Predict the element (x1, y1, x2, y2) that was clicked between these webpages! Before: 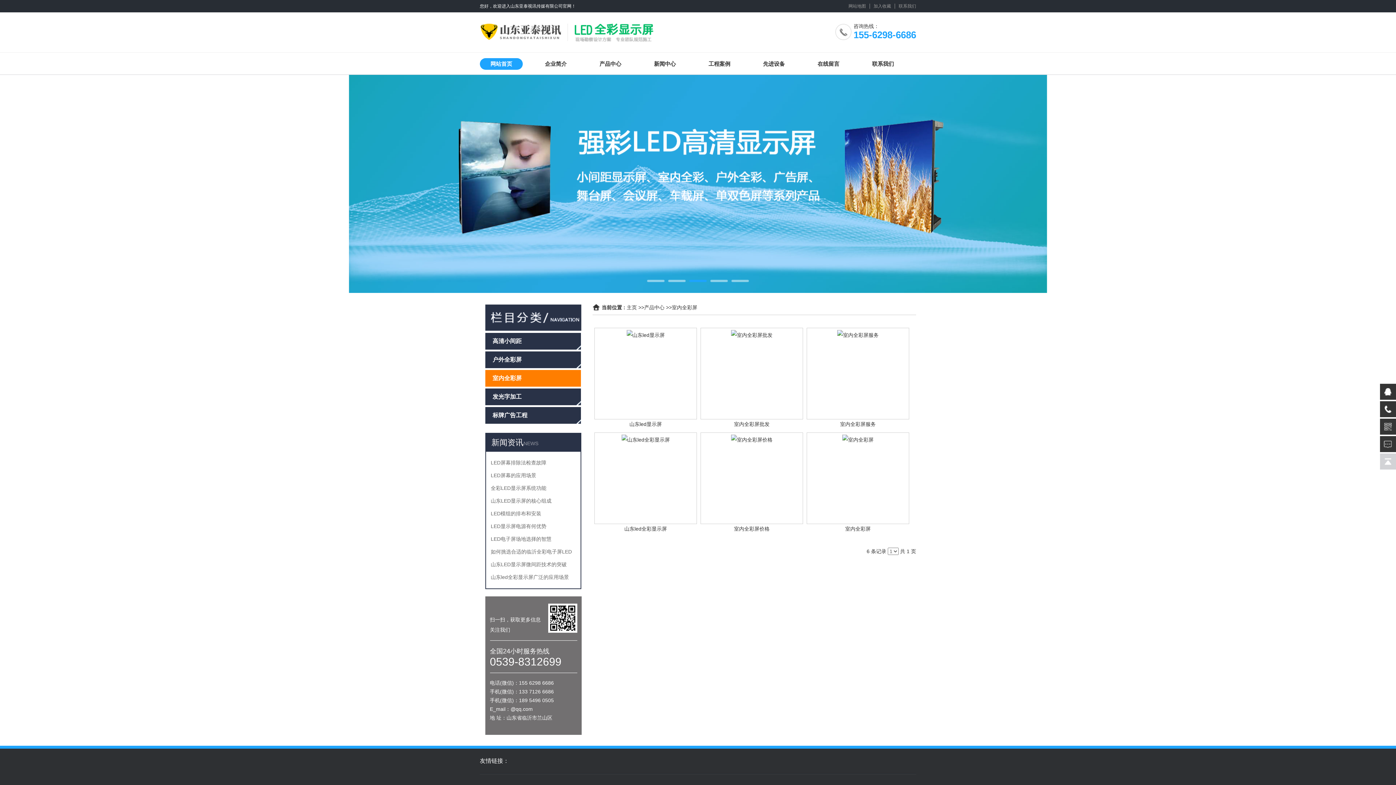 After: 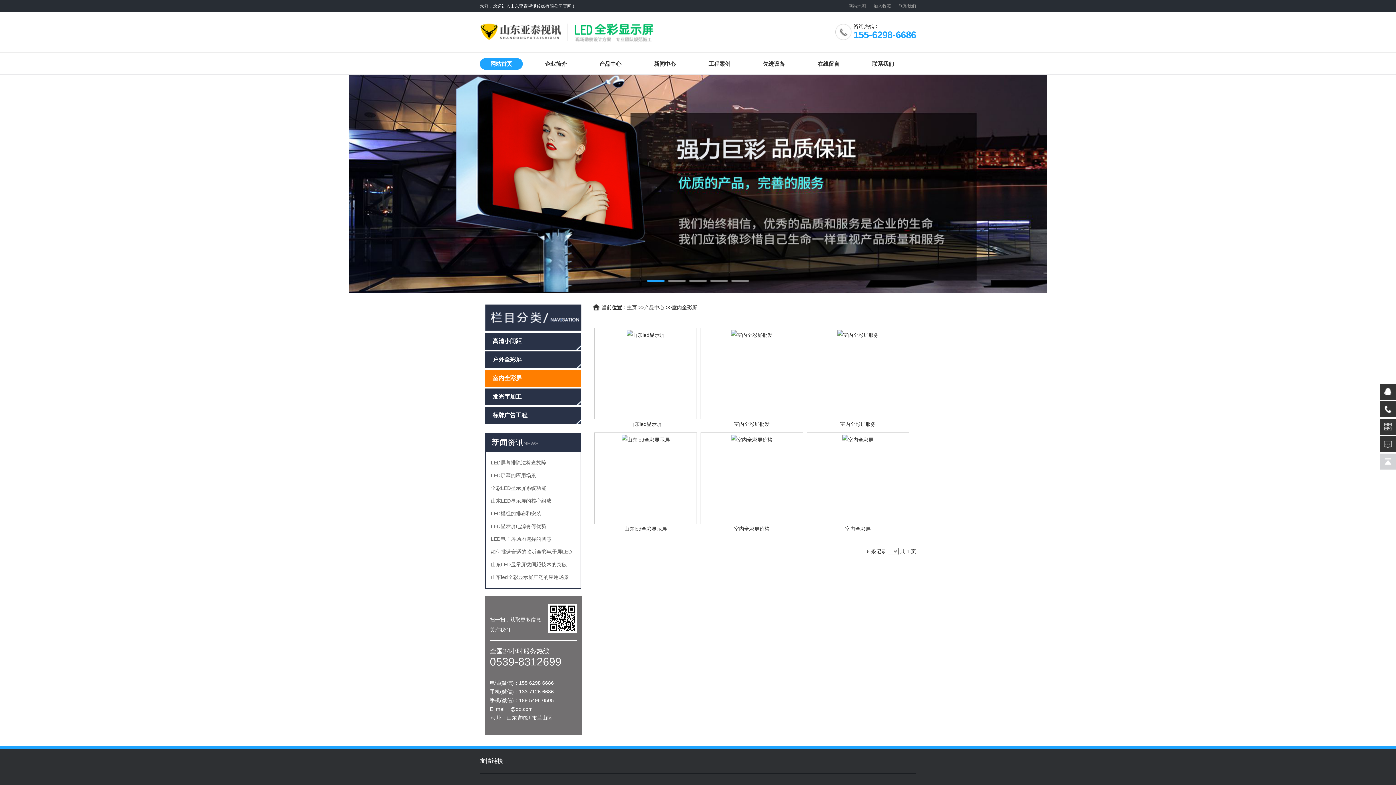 Action: bbox: (672, 304, 697, 310) label: 室内全彩屏